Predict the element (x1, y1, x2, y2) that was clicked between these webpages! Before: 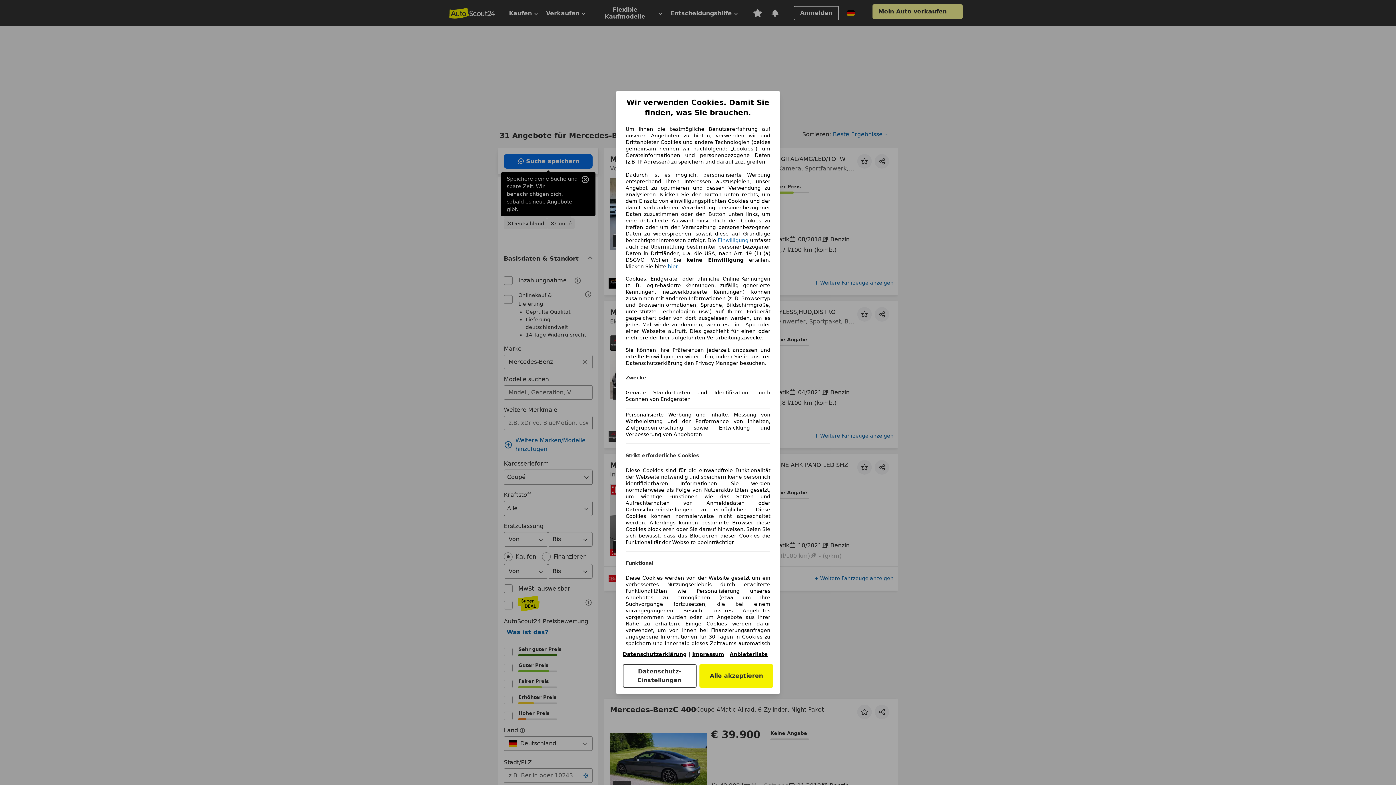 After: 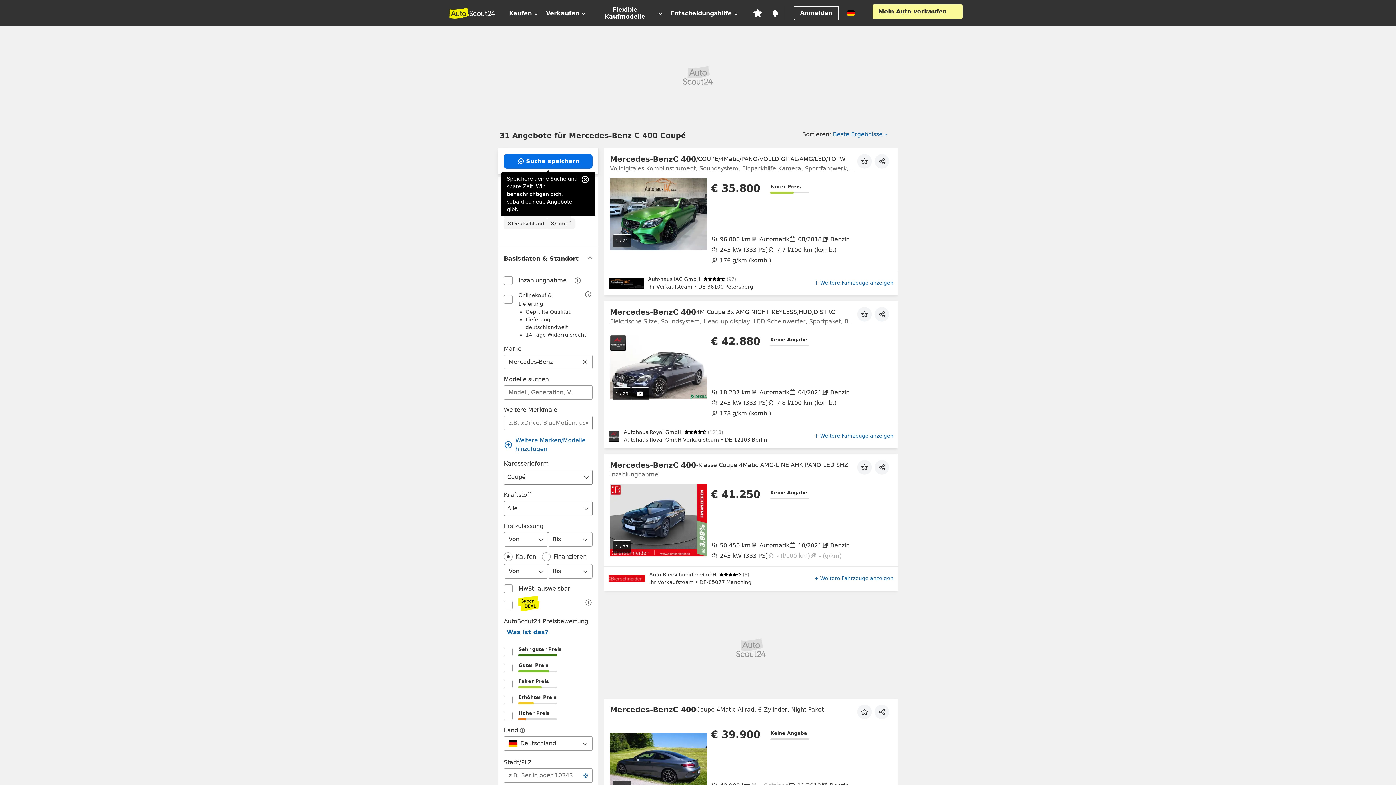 Action: label: Alle akzeptieren bbox: (699, 664, 773, 688)